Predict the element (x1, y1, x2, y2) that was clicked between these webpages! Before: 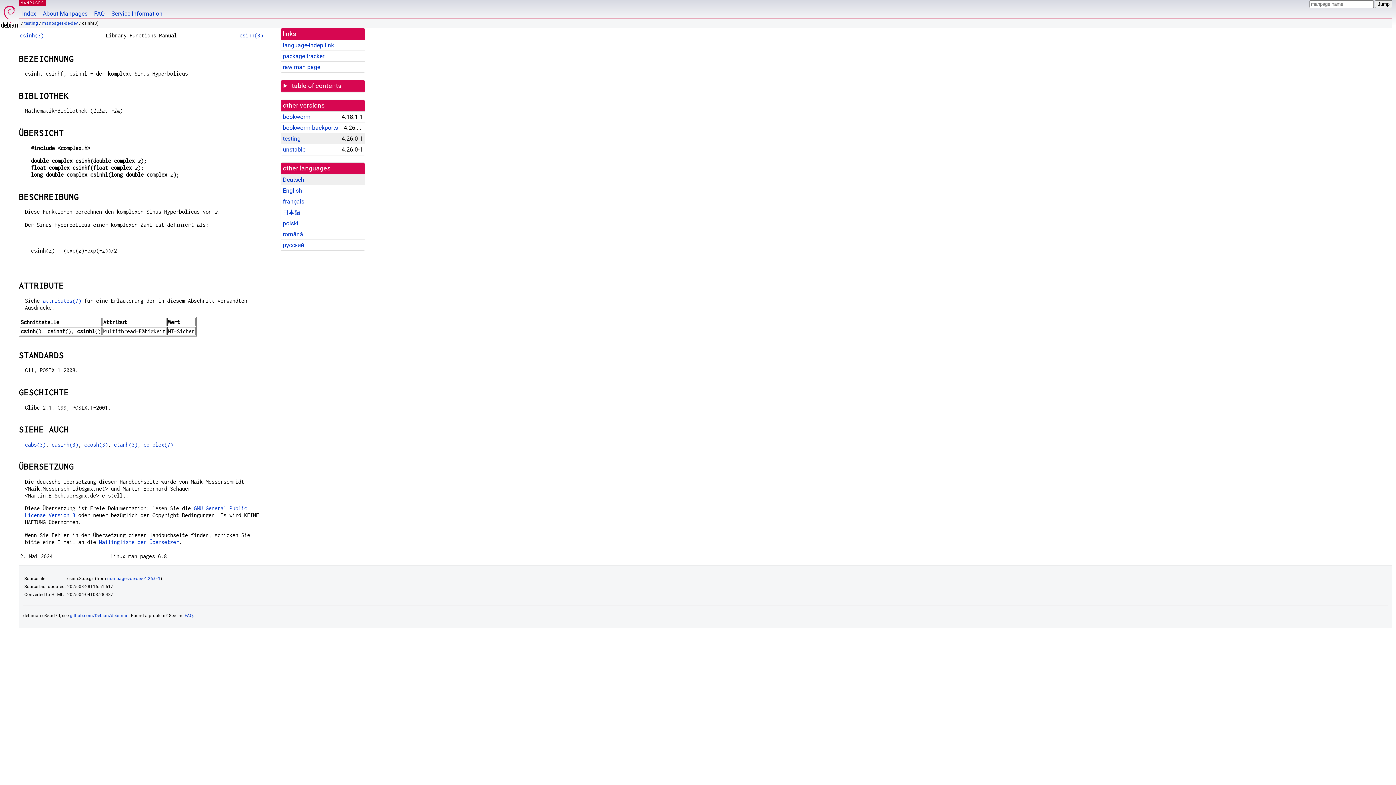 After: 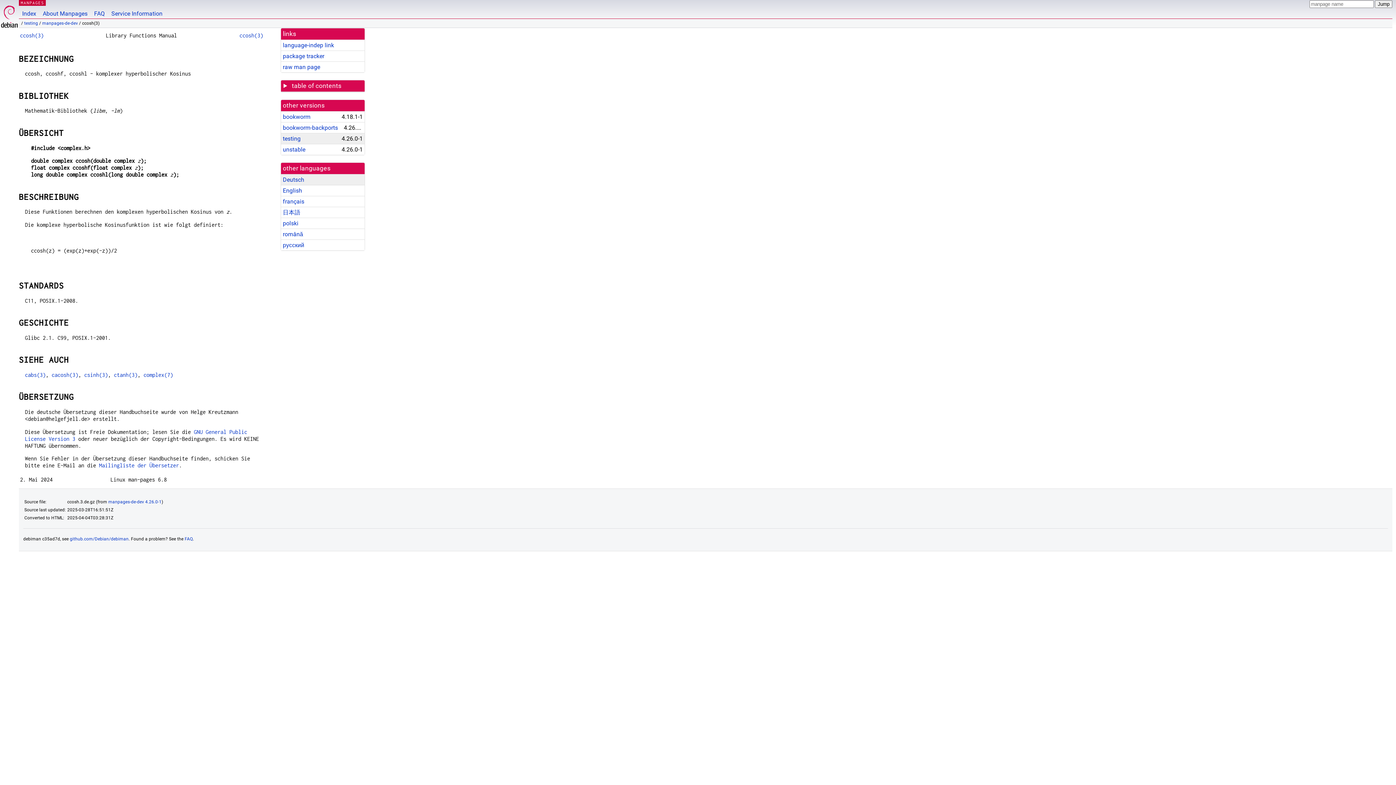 Action: bbox: (84, 441, 107, 447) label: ccosh(3)